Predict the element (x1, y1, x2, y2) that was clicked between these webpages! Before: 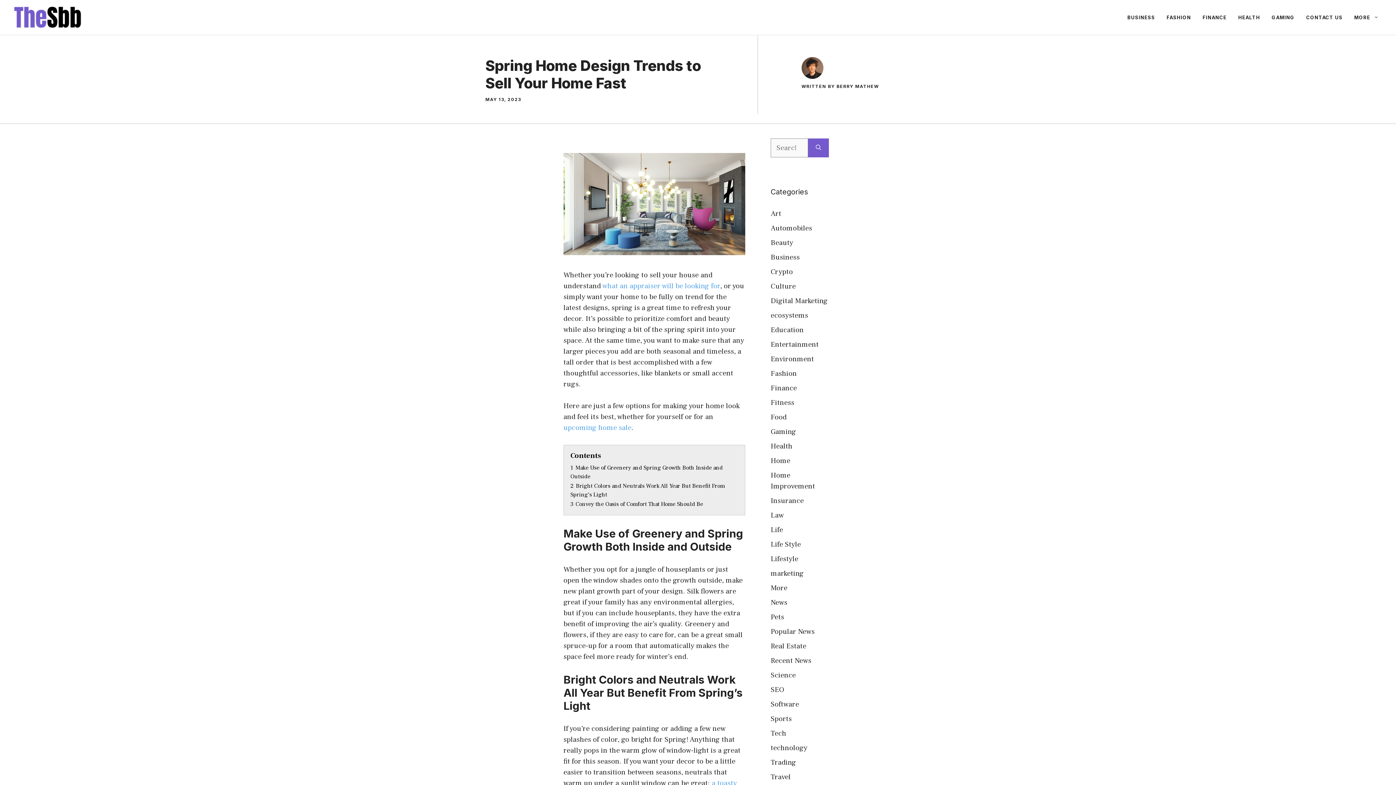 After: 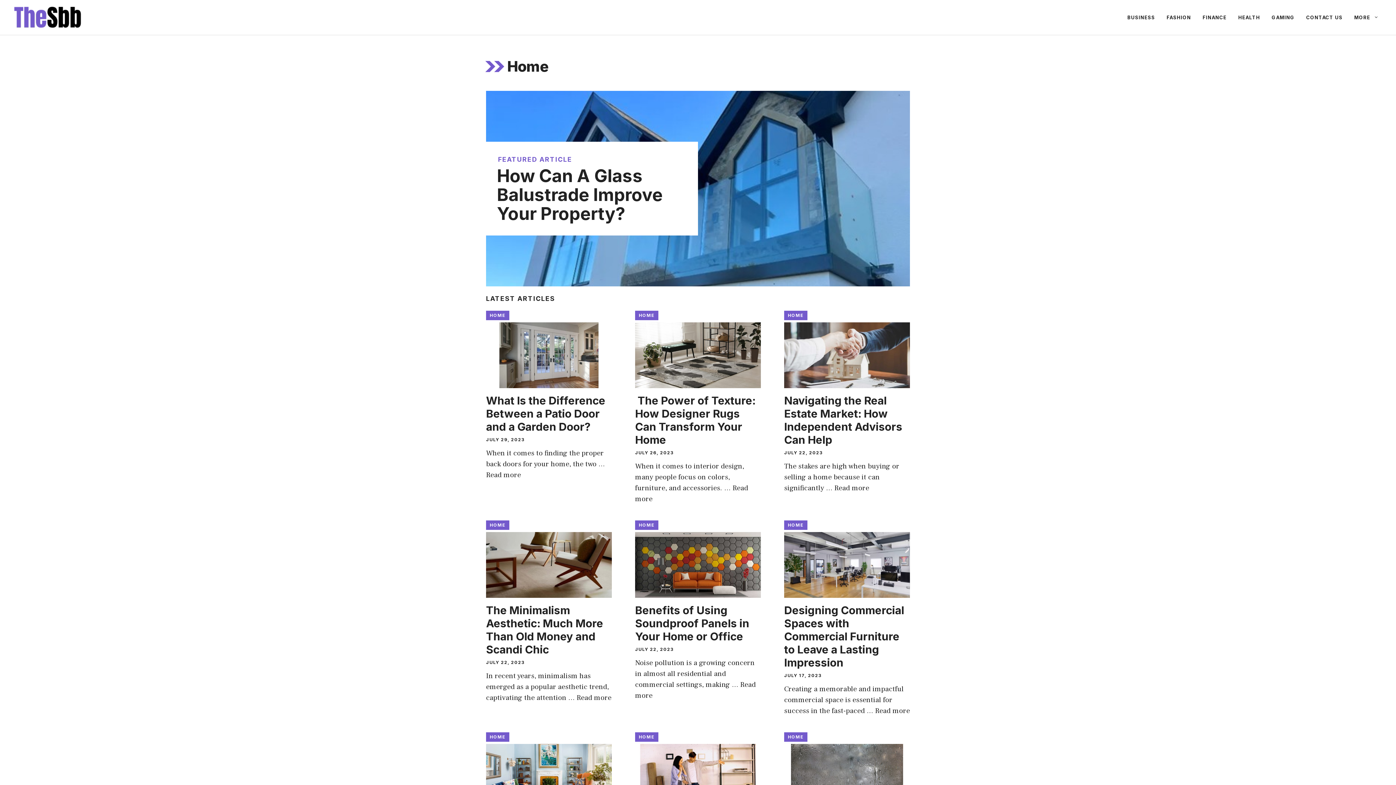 Action: bbox: (770, 456, 790, 465) label: Home